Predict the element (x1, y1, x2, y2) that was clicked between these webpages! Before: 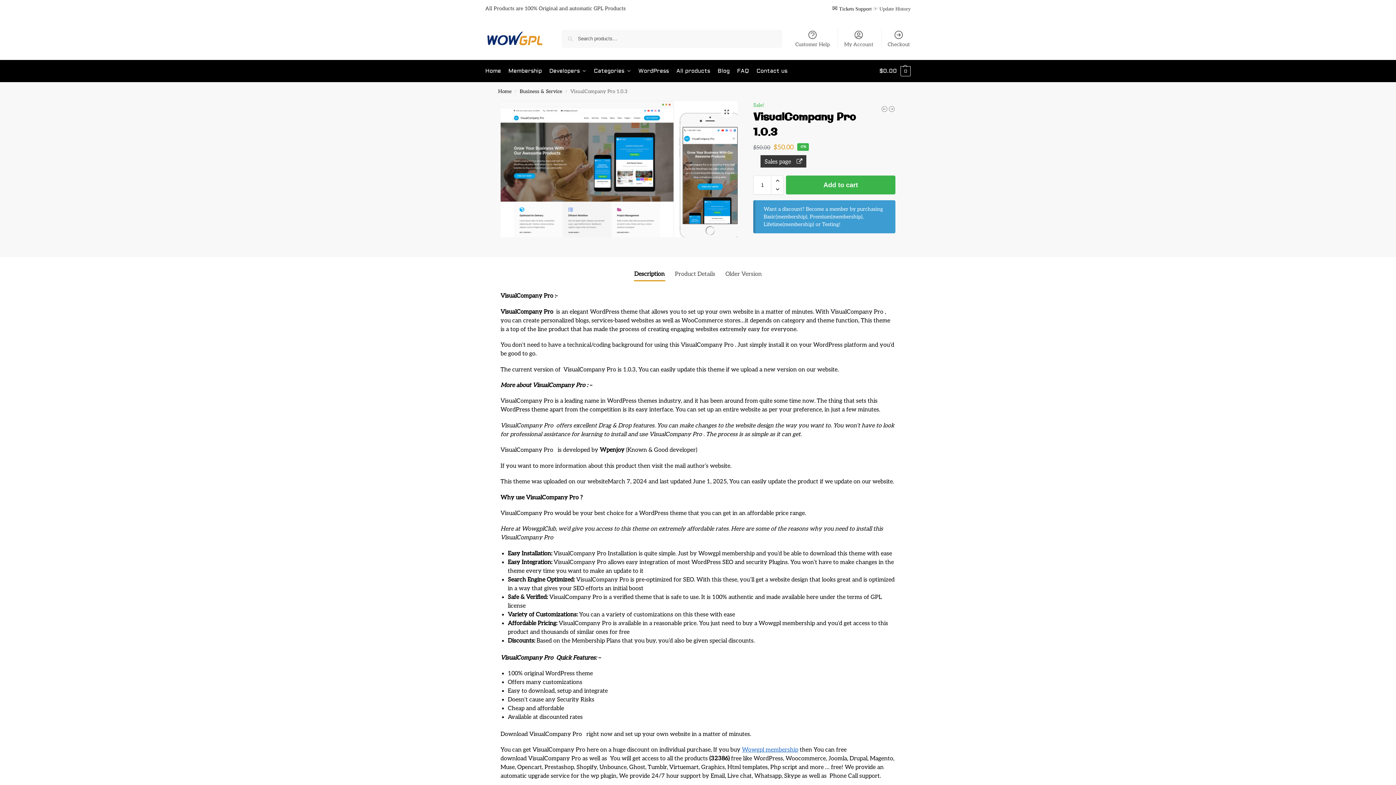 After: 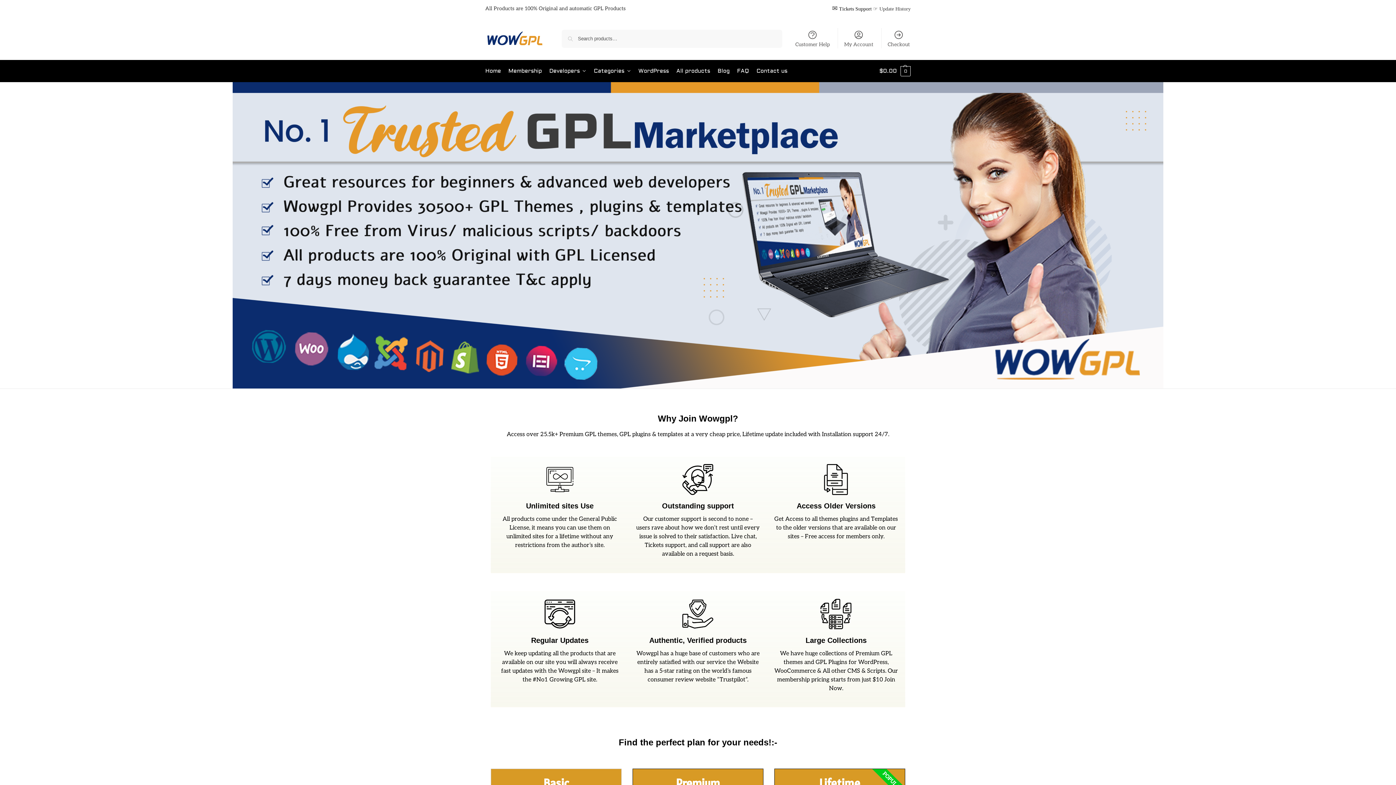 Action: bbox: (498, 88, 511, 94) label: Home